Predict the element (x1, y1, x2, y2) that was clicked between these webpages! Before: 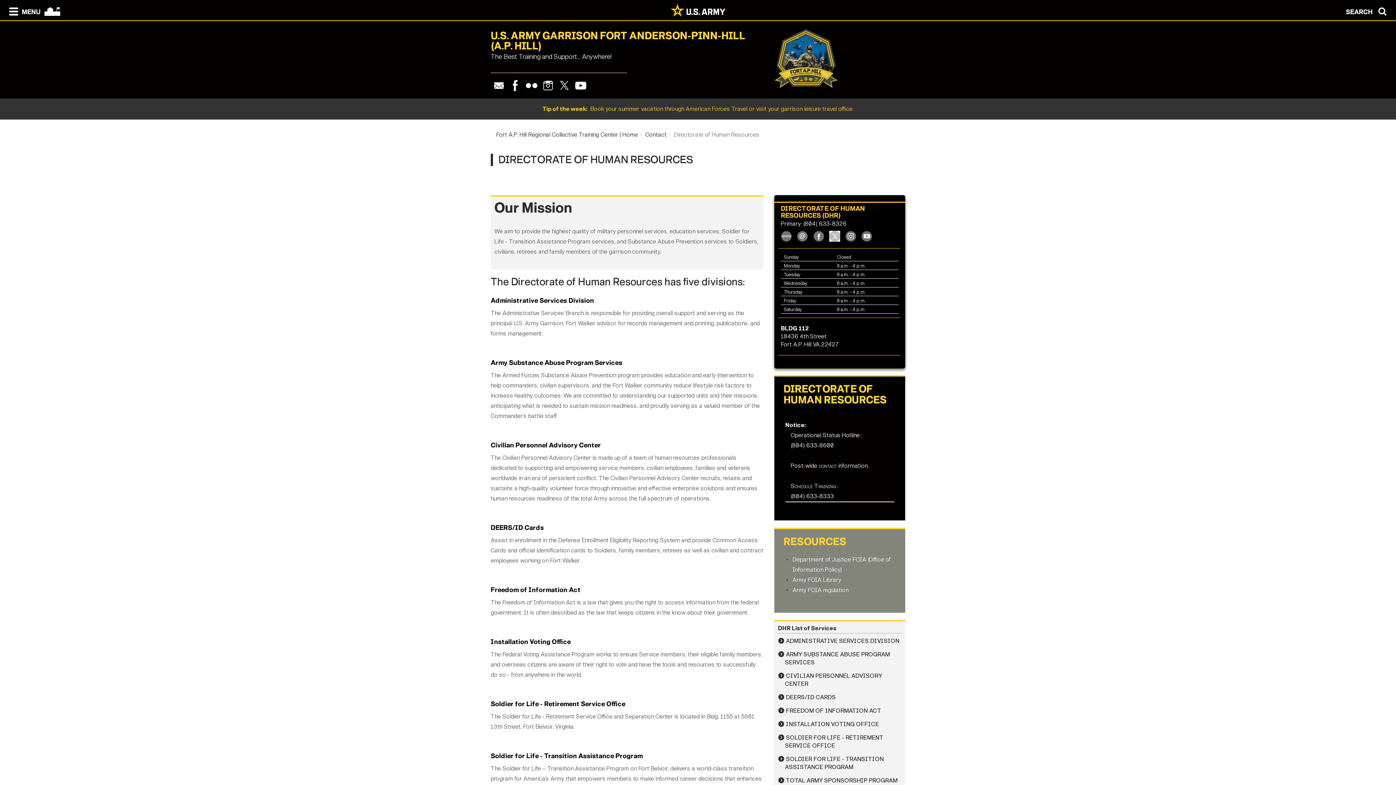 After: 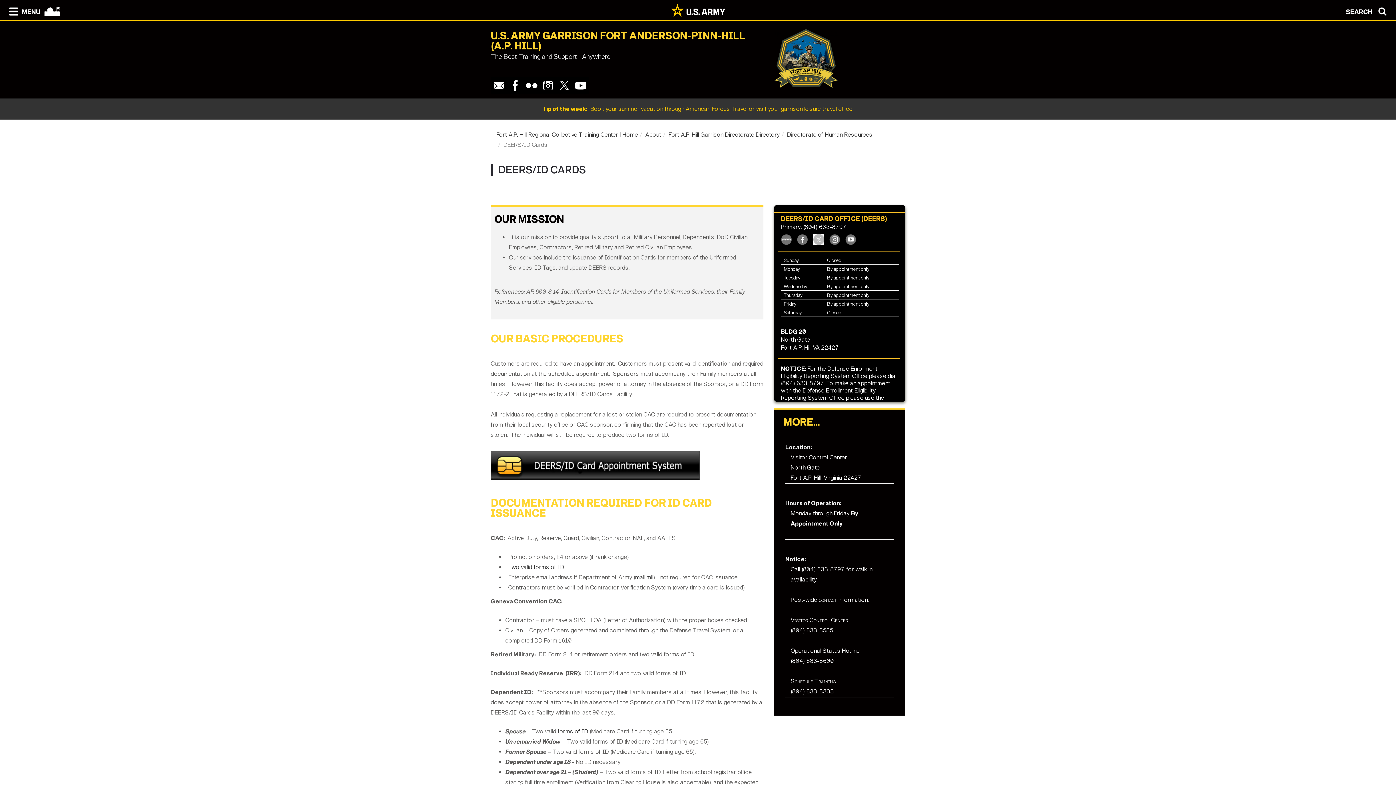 Action: bbox: (490, 524, 544, 532) label: DEERS/ID Cards